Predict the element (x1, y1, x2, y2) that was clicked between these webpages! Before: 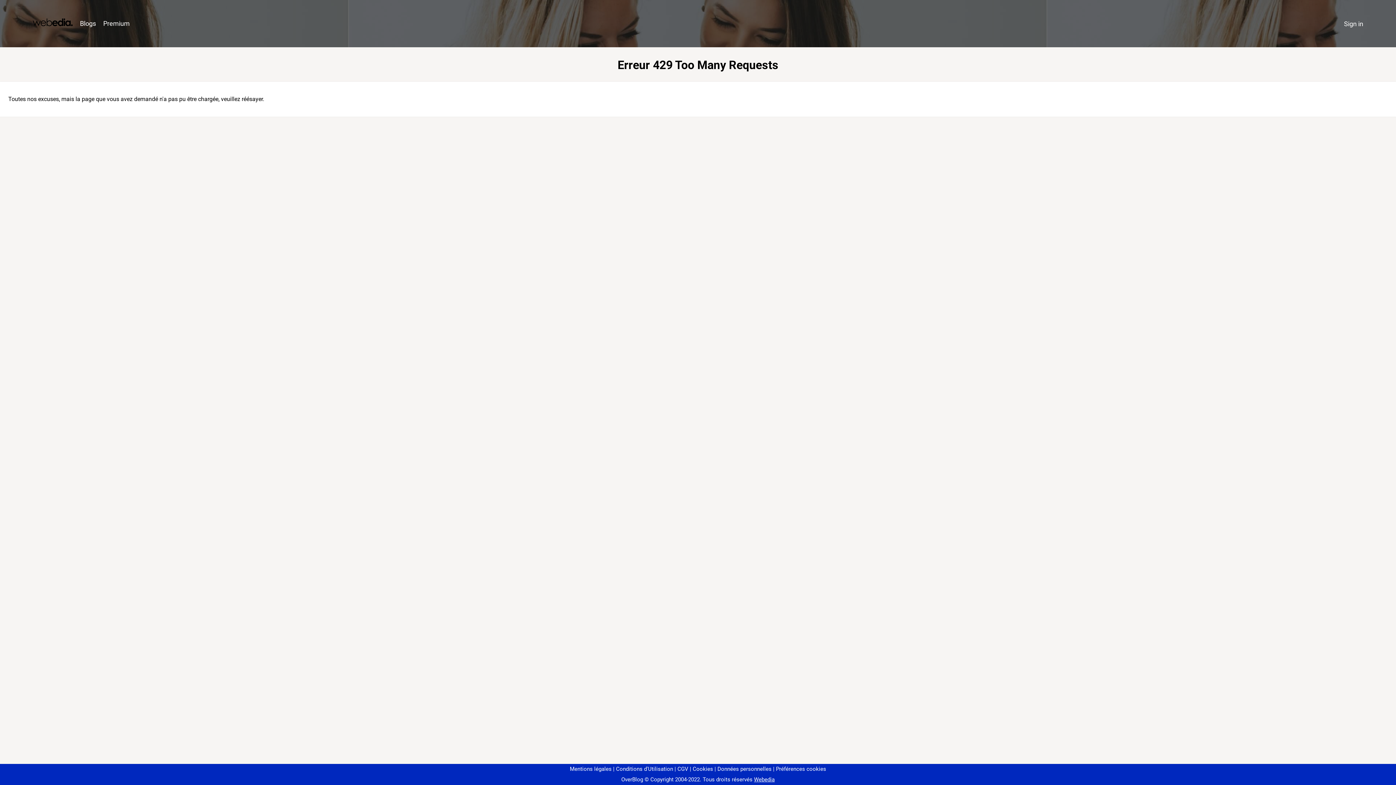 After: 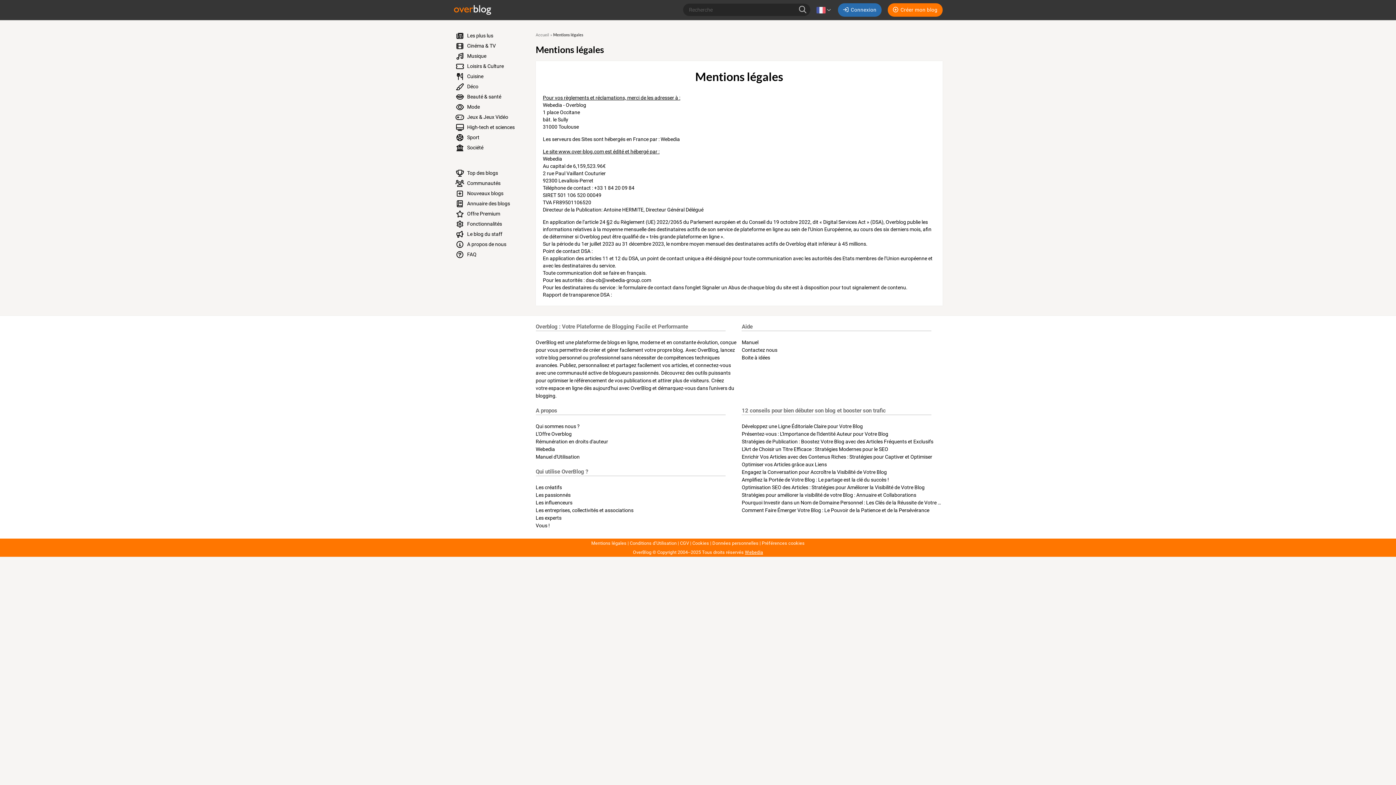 Action: bbox: (570, 766, 611, 772) label: Mentions légales